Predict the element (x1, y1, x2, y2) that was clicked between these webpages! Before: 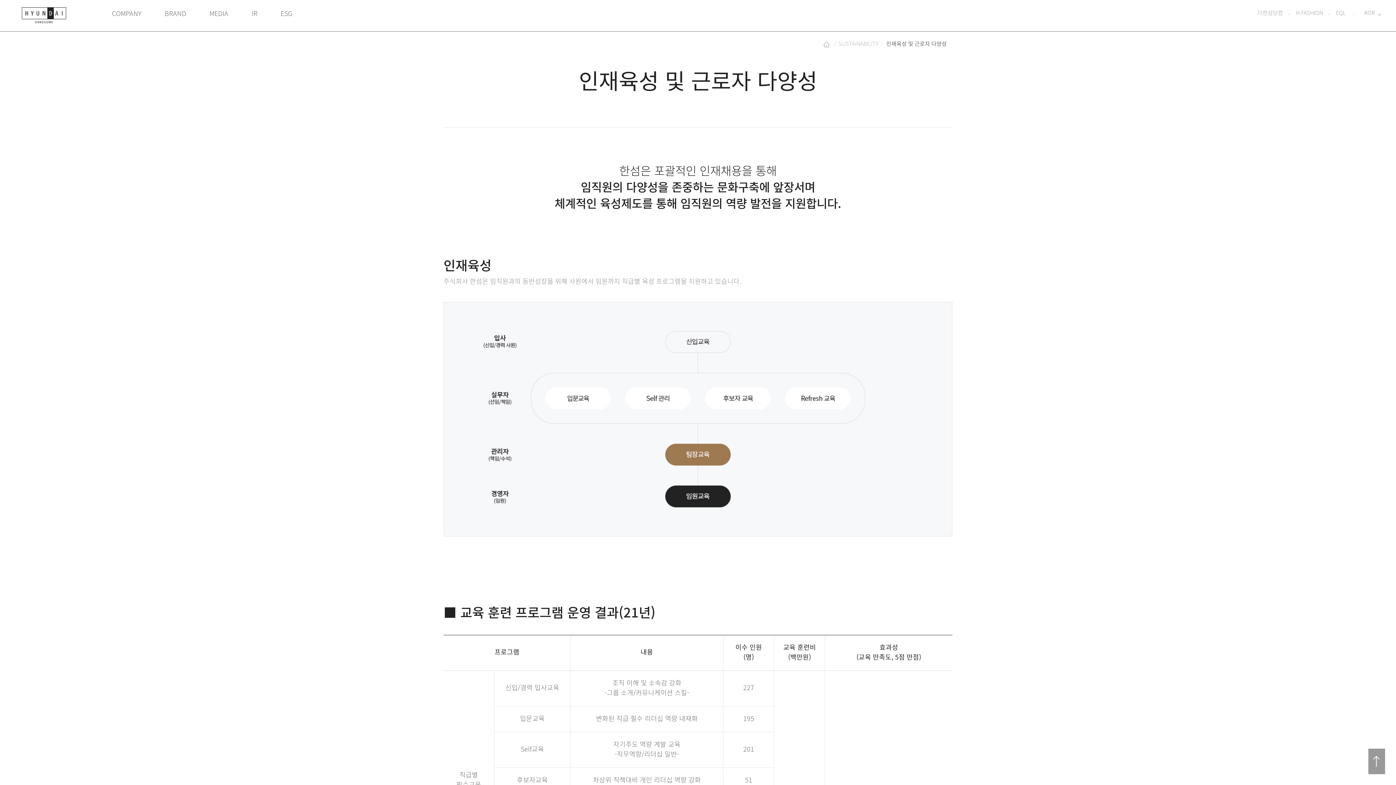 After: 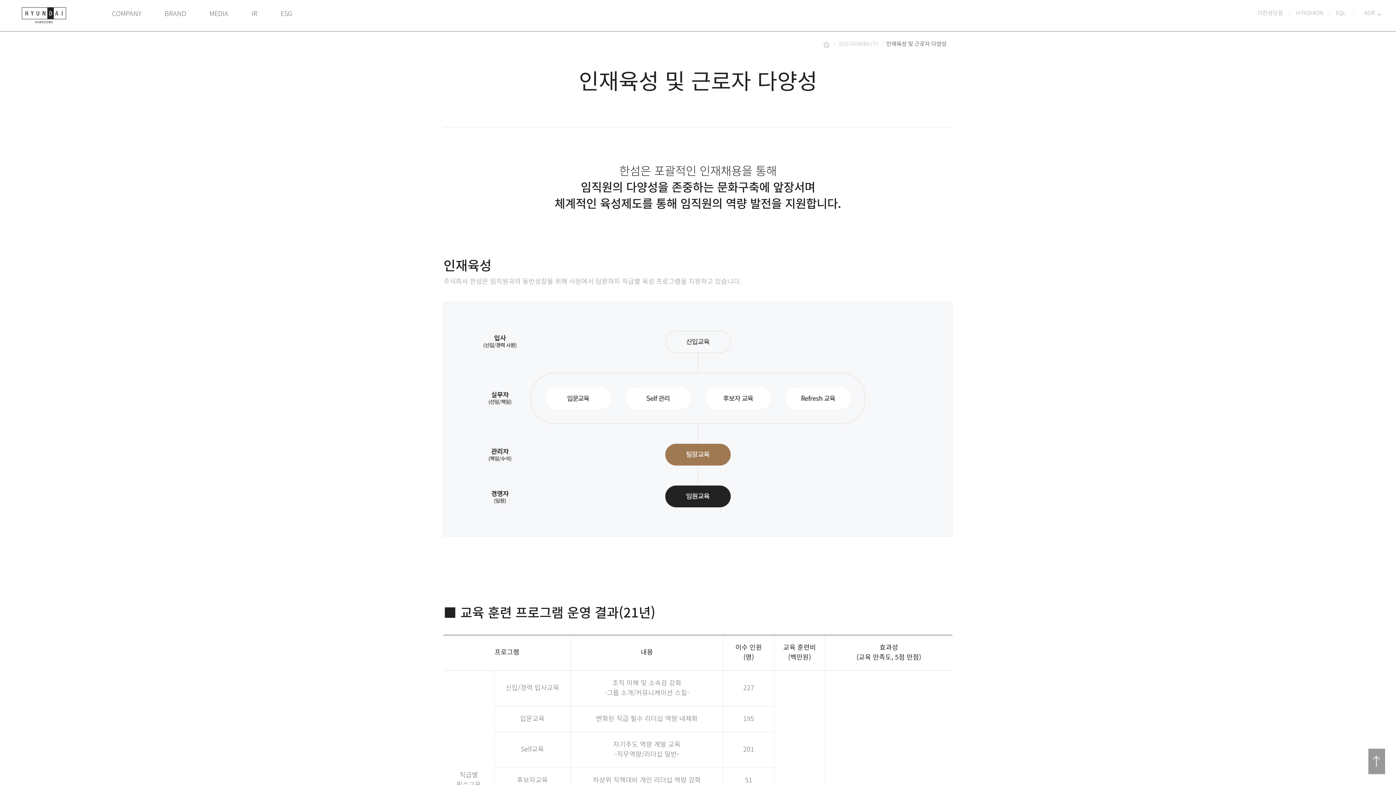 Action: bbox: (886, 41, 946, 47) label: 인재육성 및 근로자 다양성